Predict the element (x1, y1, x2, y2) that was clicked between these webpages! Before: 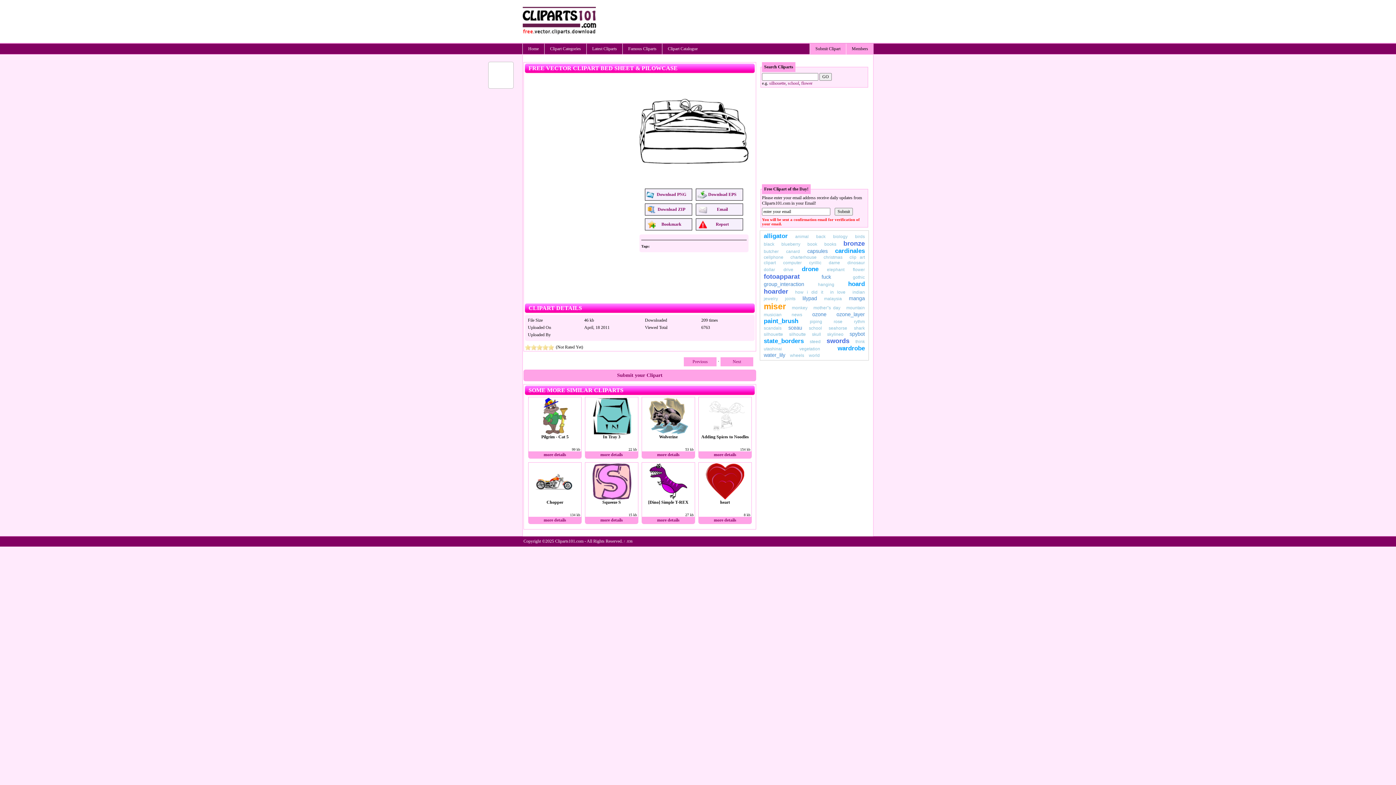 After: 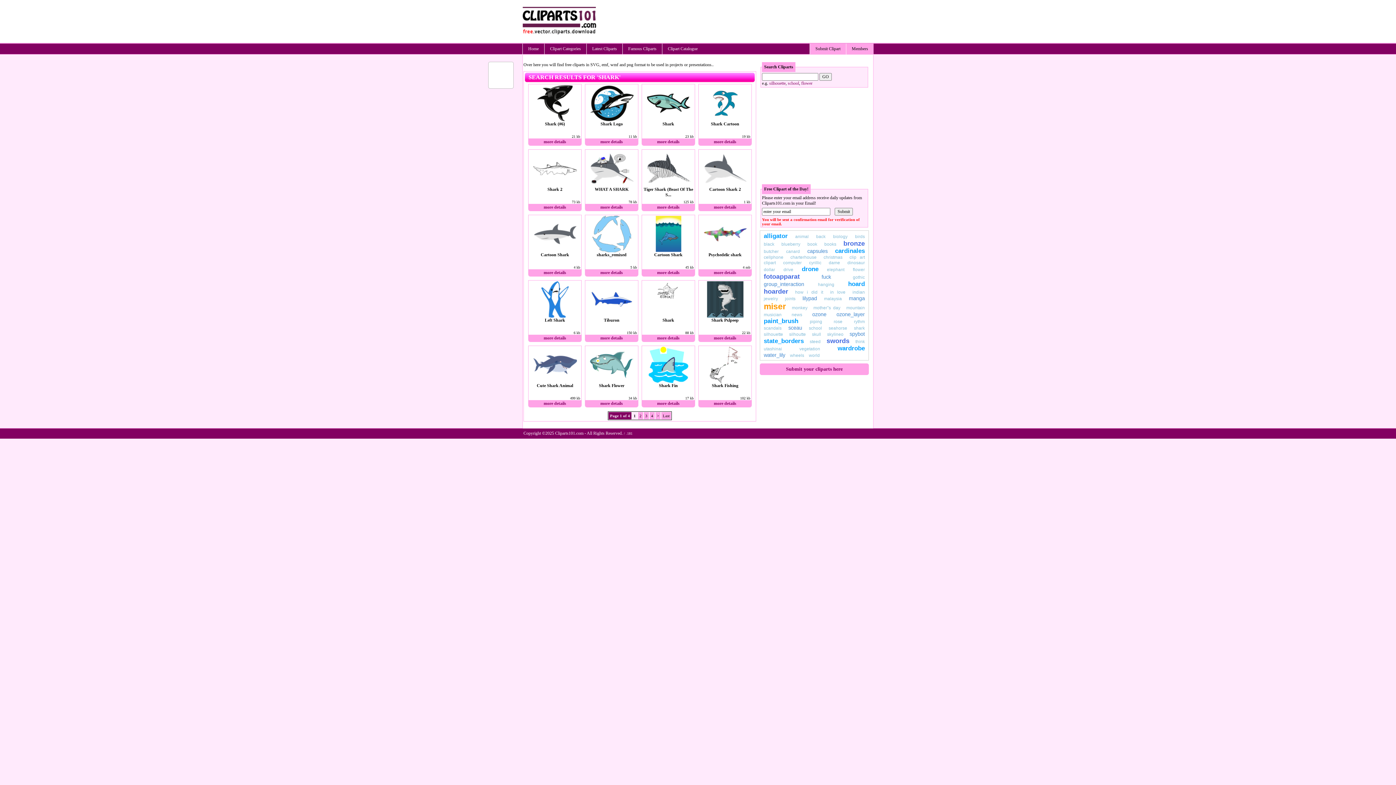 Action: label: shark bbox: (854, 325, 865, 330)